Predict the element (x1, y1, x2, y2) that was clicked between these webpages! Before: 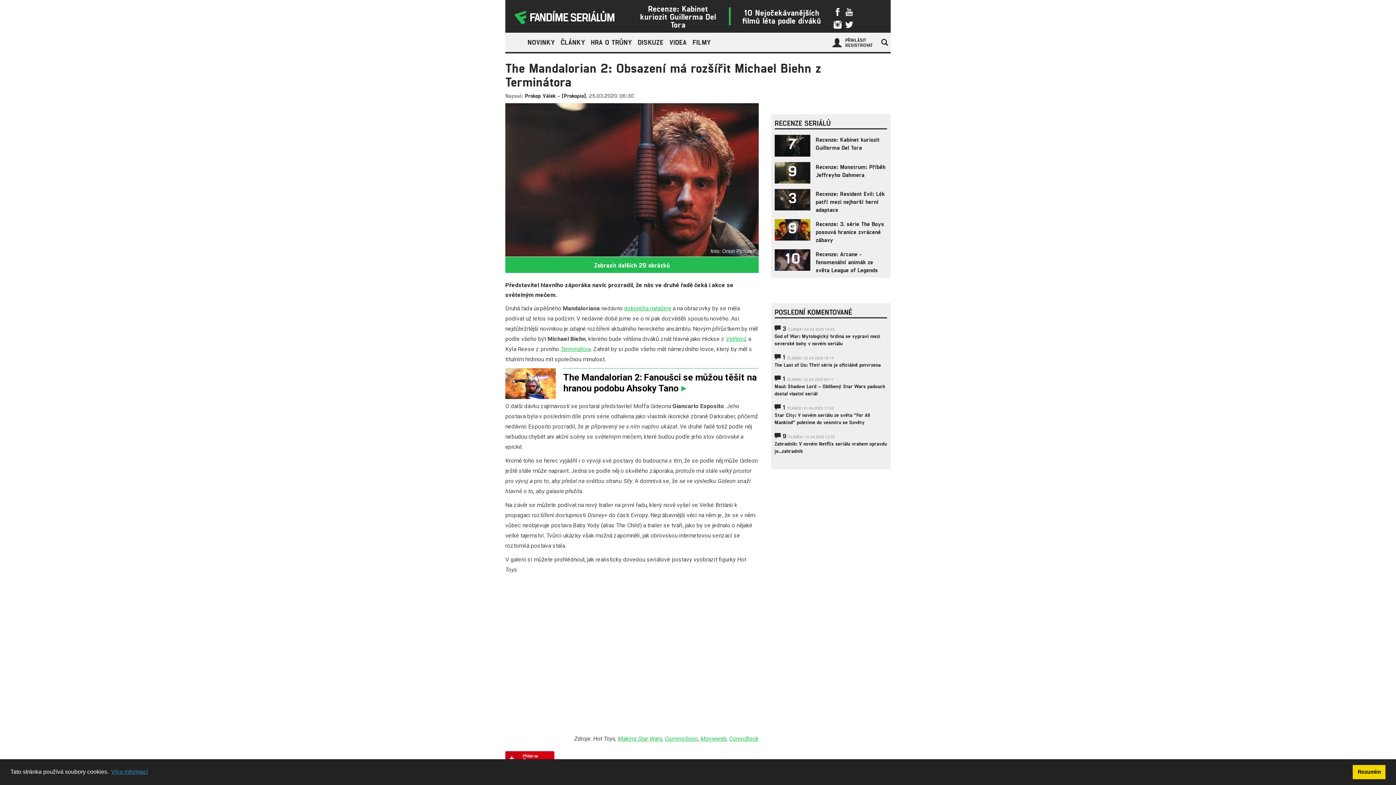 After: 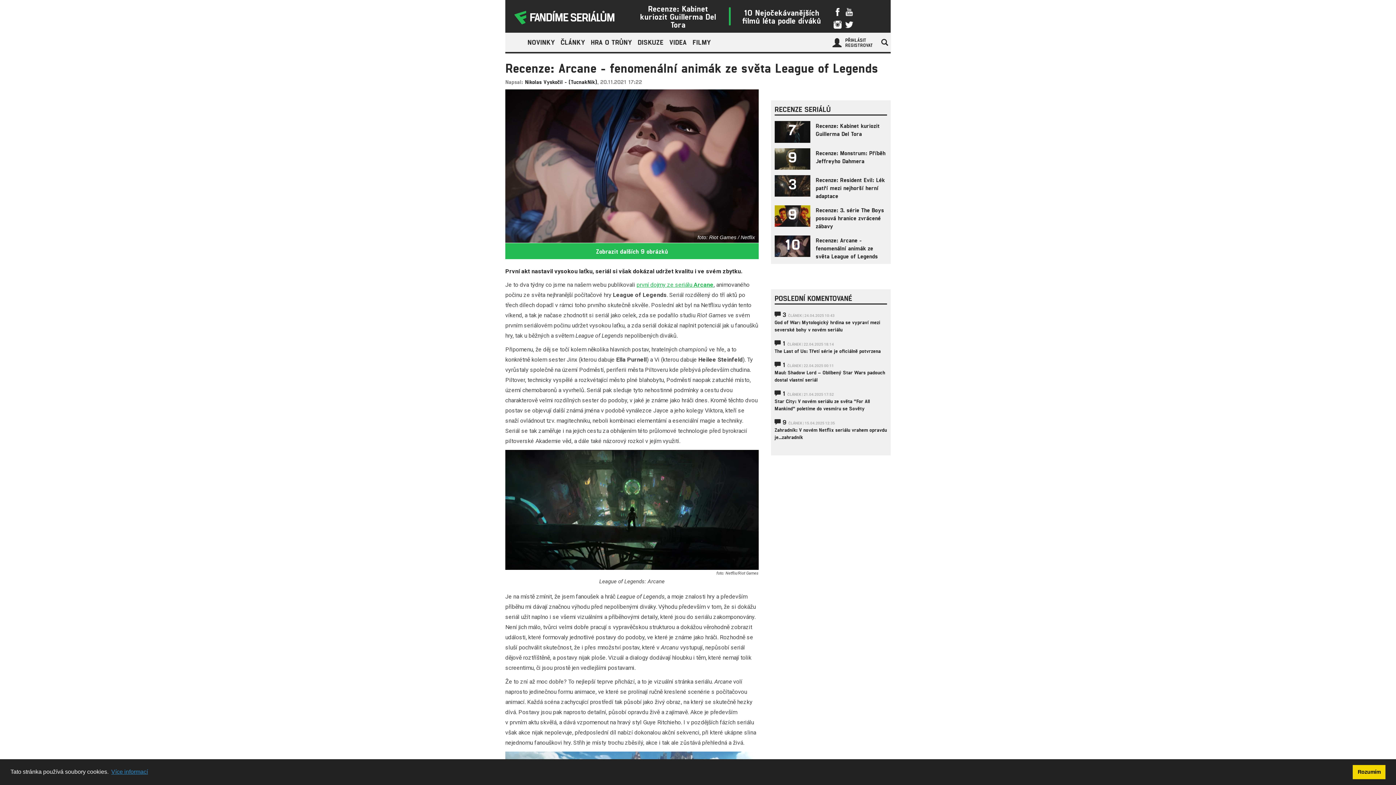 Action: label: 10 bbox: (774, 250, 810, 271)